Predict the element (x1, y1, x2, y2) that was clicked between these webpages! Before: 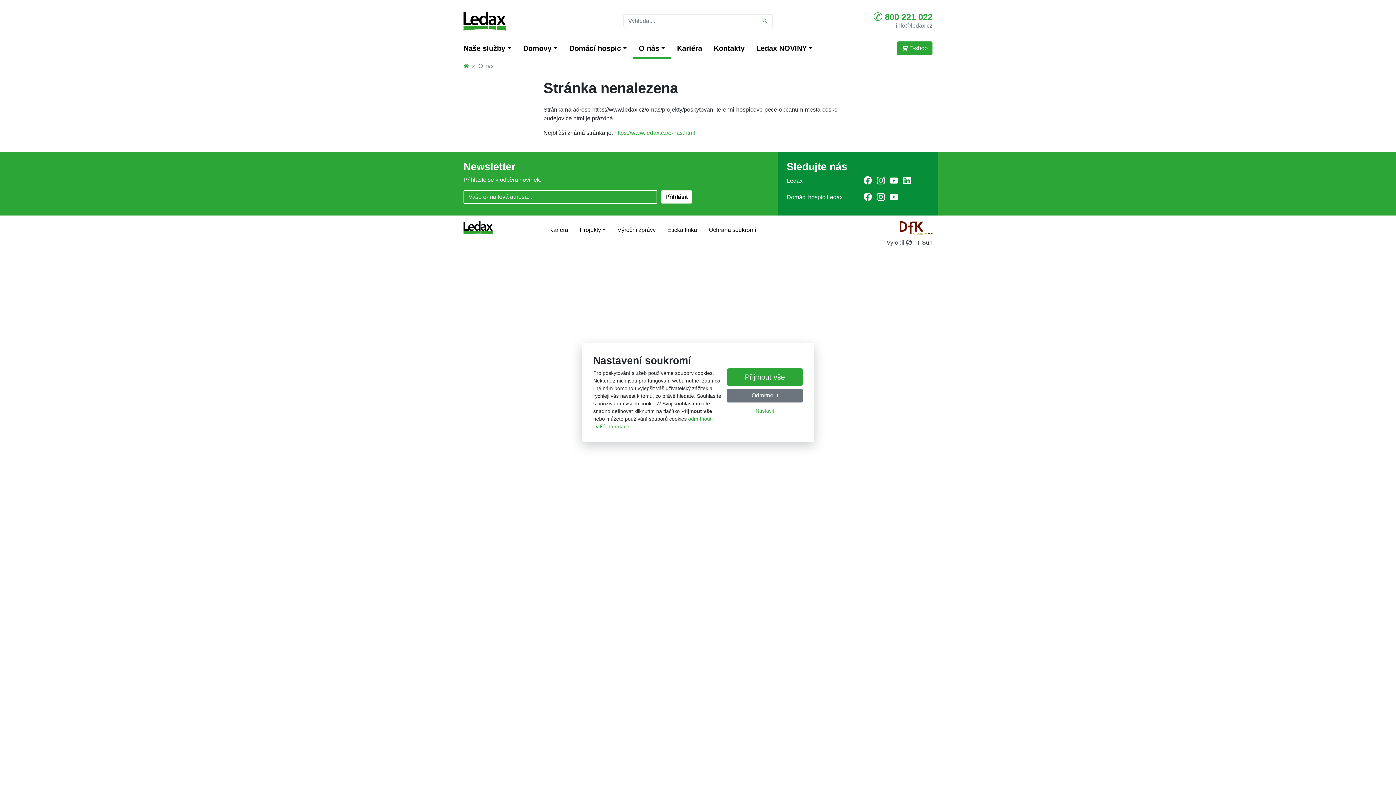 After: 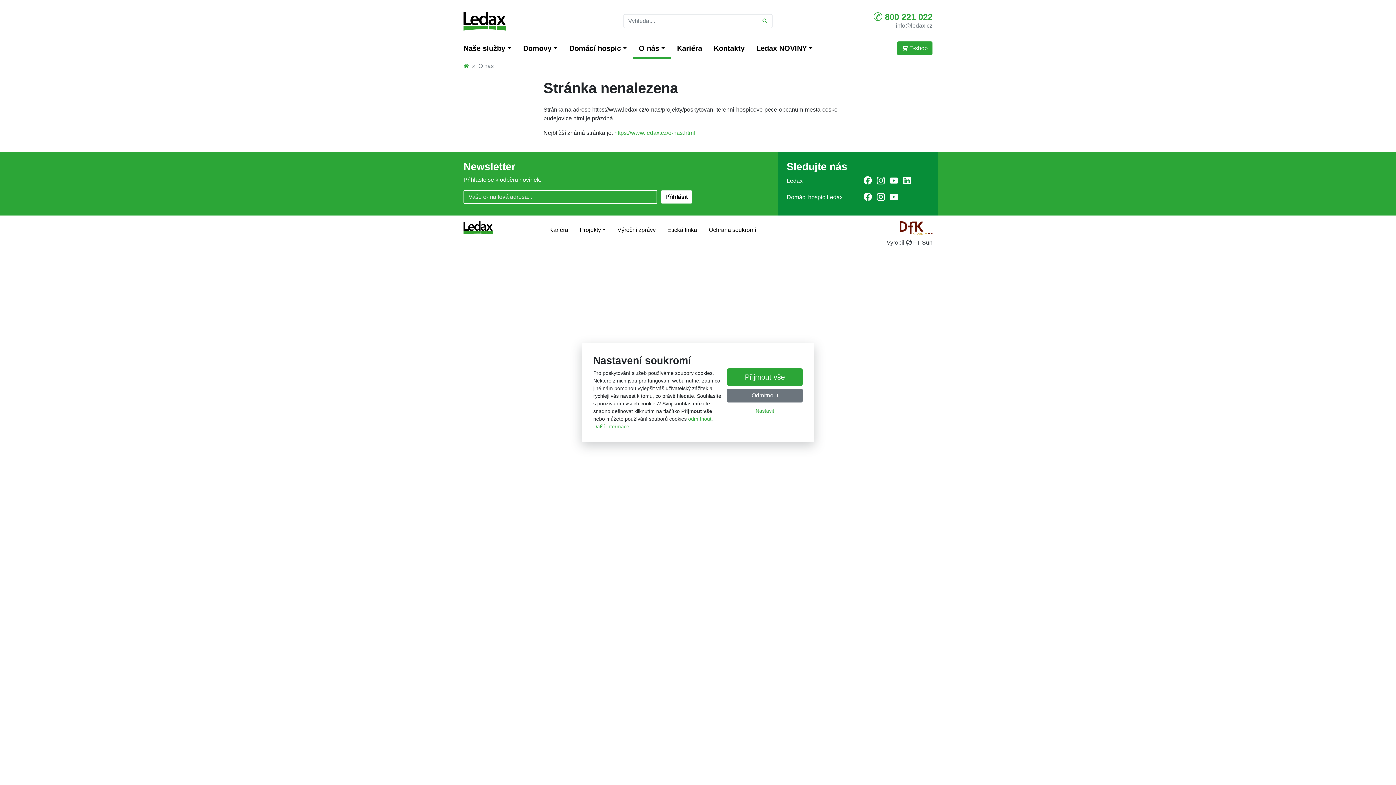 Action: bbox: (902, 175, 911, 185) label: ‌